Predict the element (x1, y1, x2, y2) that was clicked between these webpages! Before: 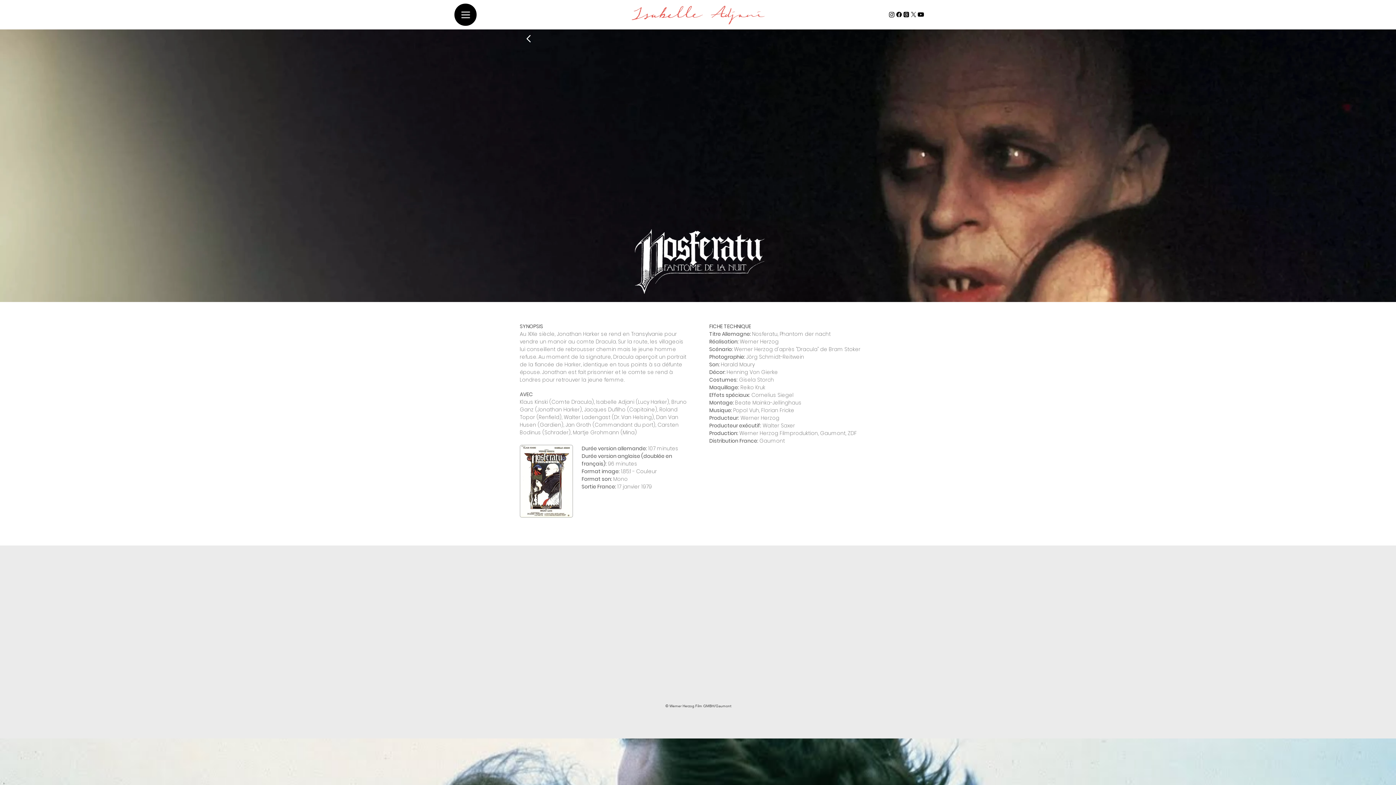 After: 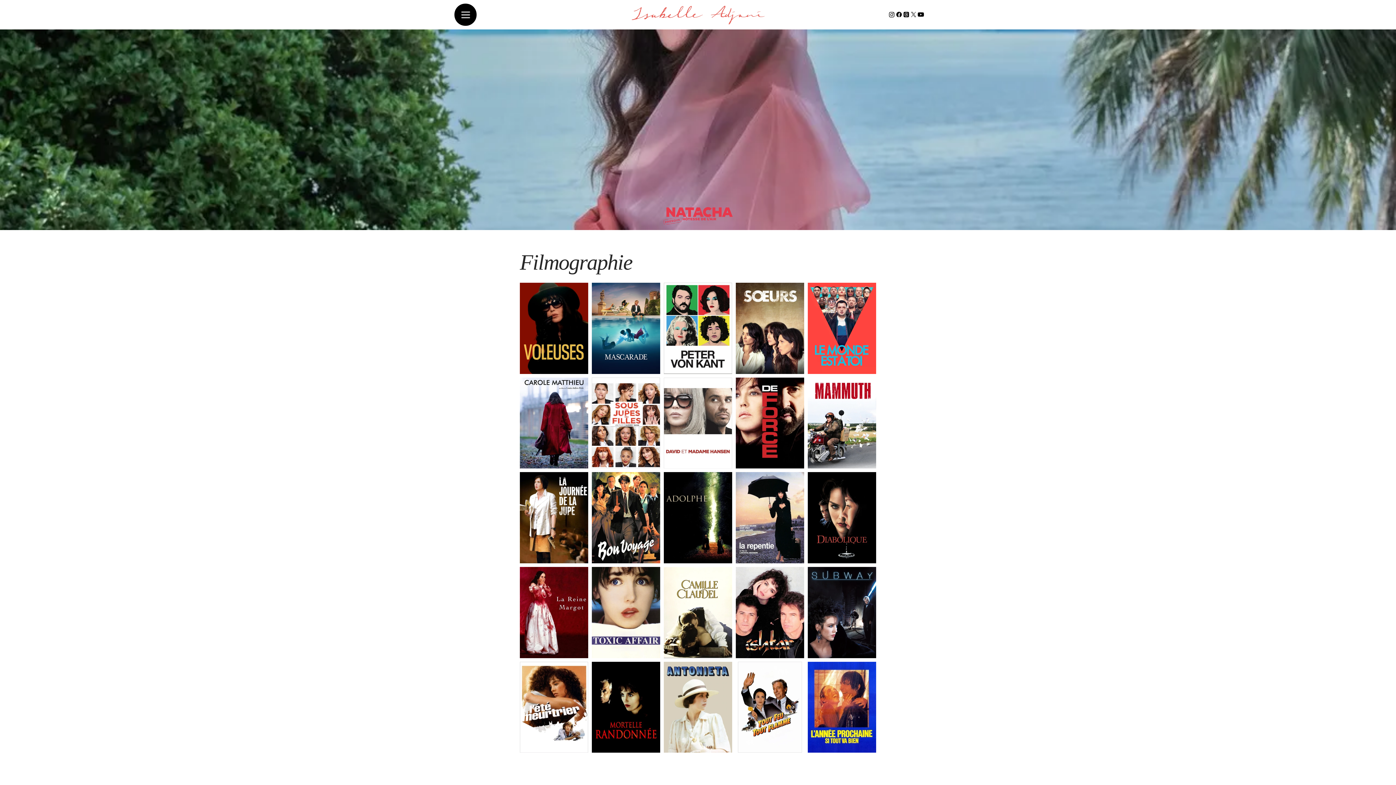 Action: bbox: (517, 34, 540, 42)